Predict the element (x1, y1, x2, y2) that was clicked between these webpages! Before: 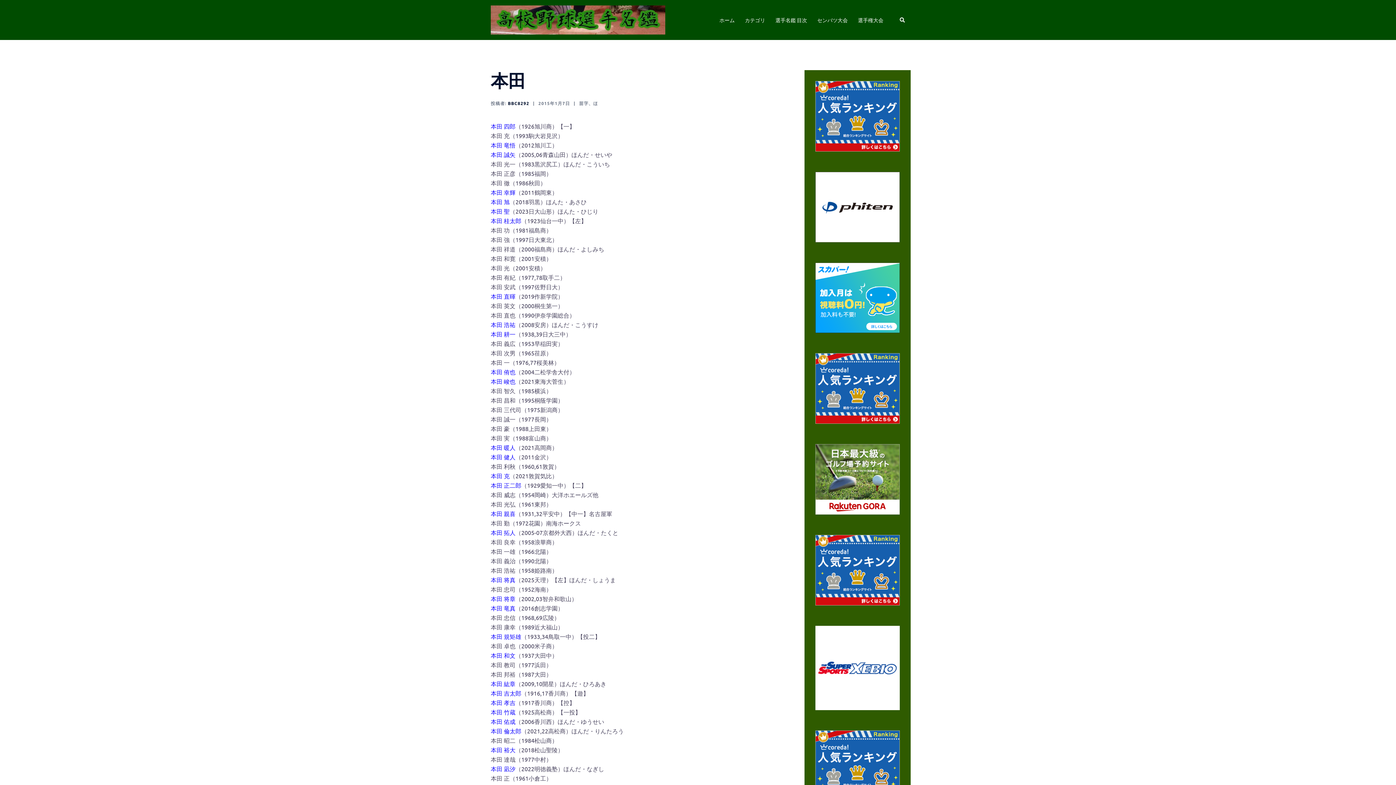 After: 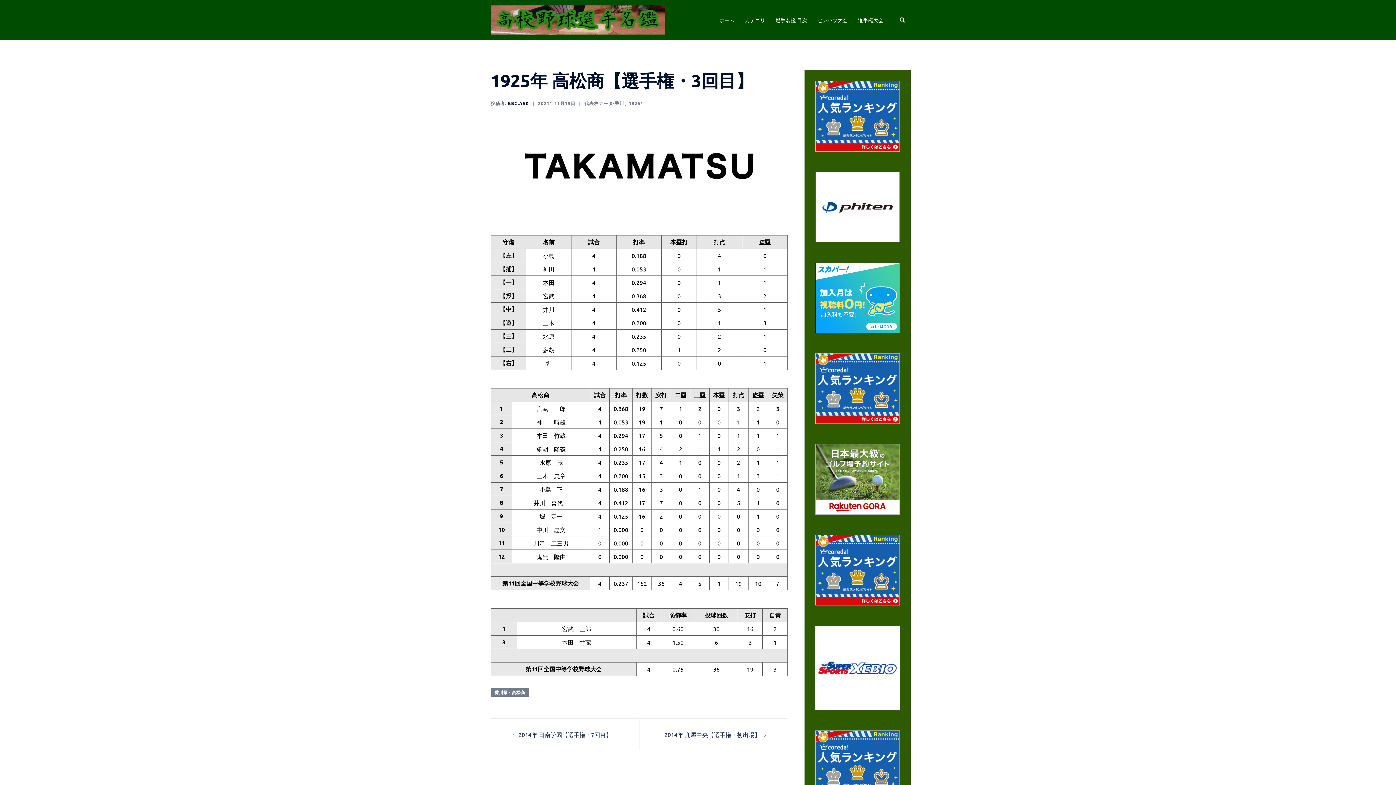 Action: bbox: (490, 708, 515, 716) label: 本田 竹蔵